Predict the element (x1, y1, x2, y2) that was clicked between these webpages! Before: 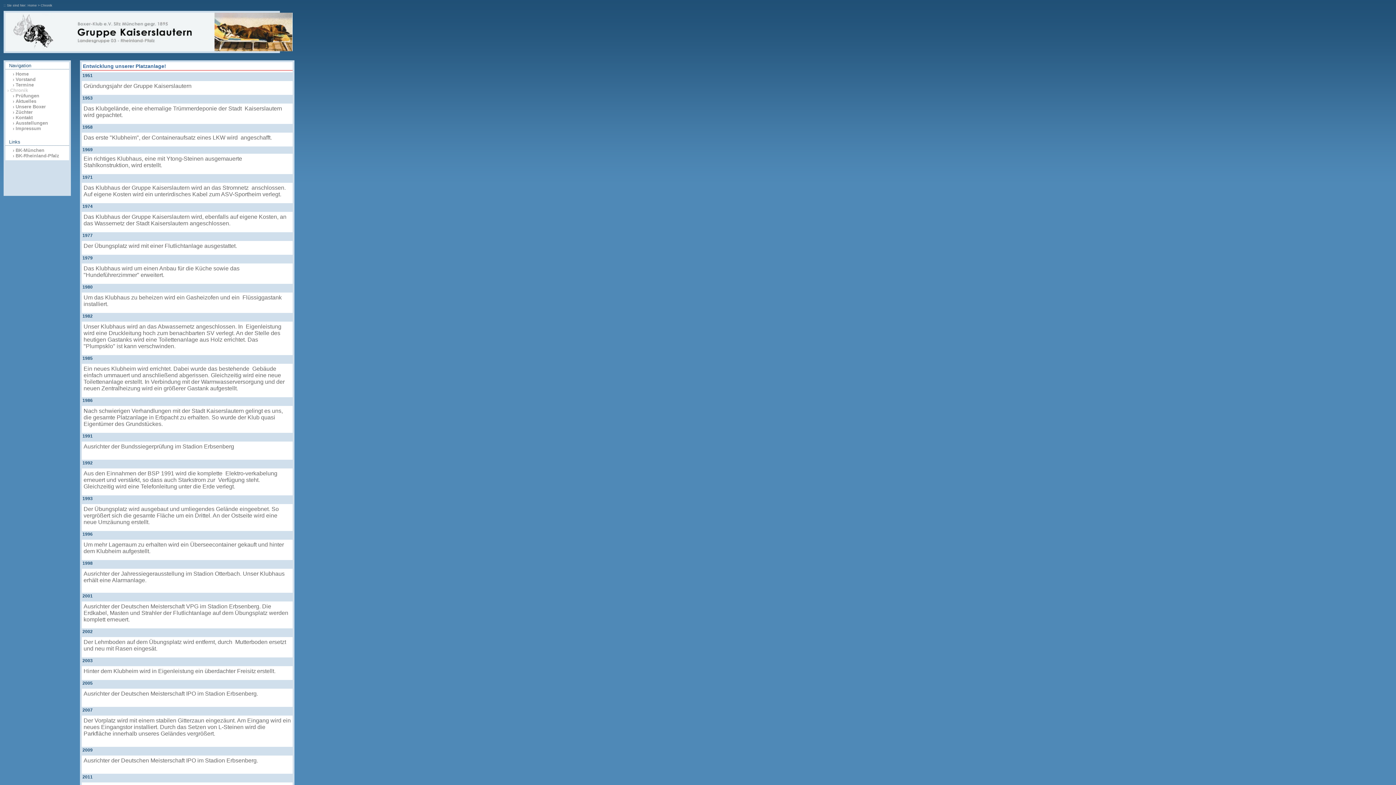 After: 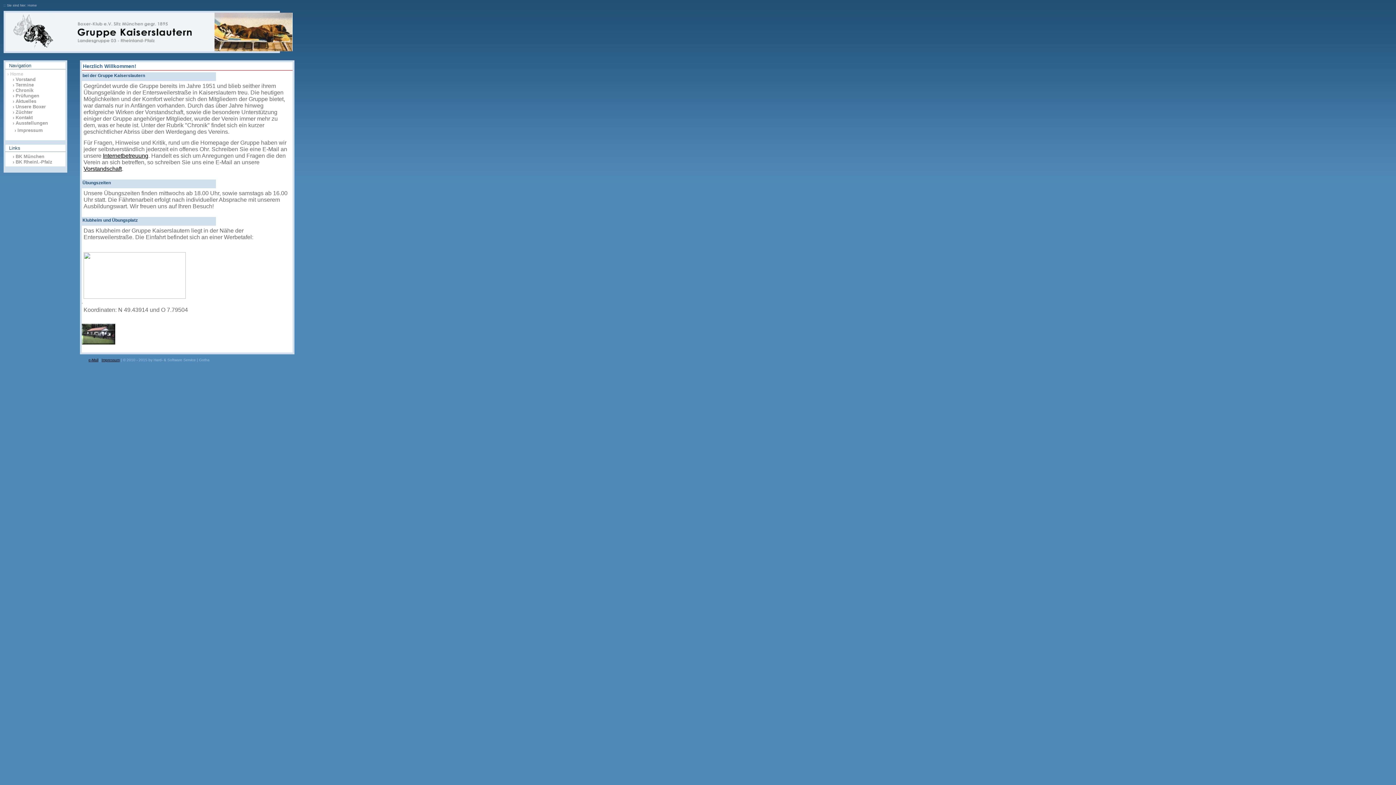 Action: label: › Home bbox: (7, 71, 67, 76)